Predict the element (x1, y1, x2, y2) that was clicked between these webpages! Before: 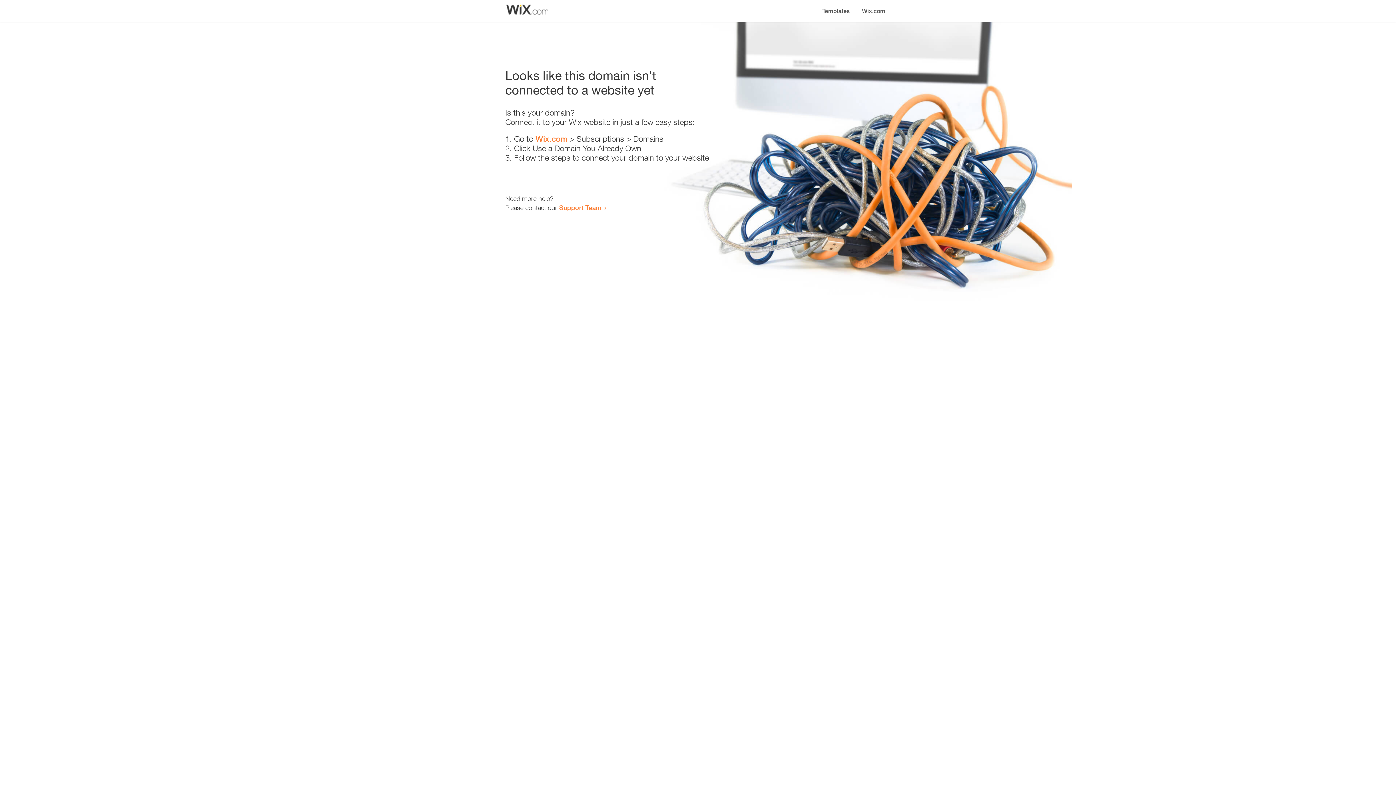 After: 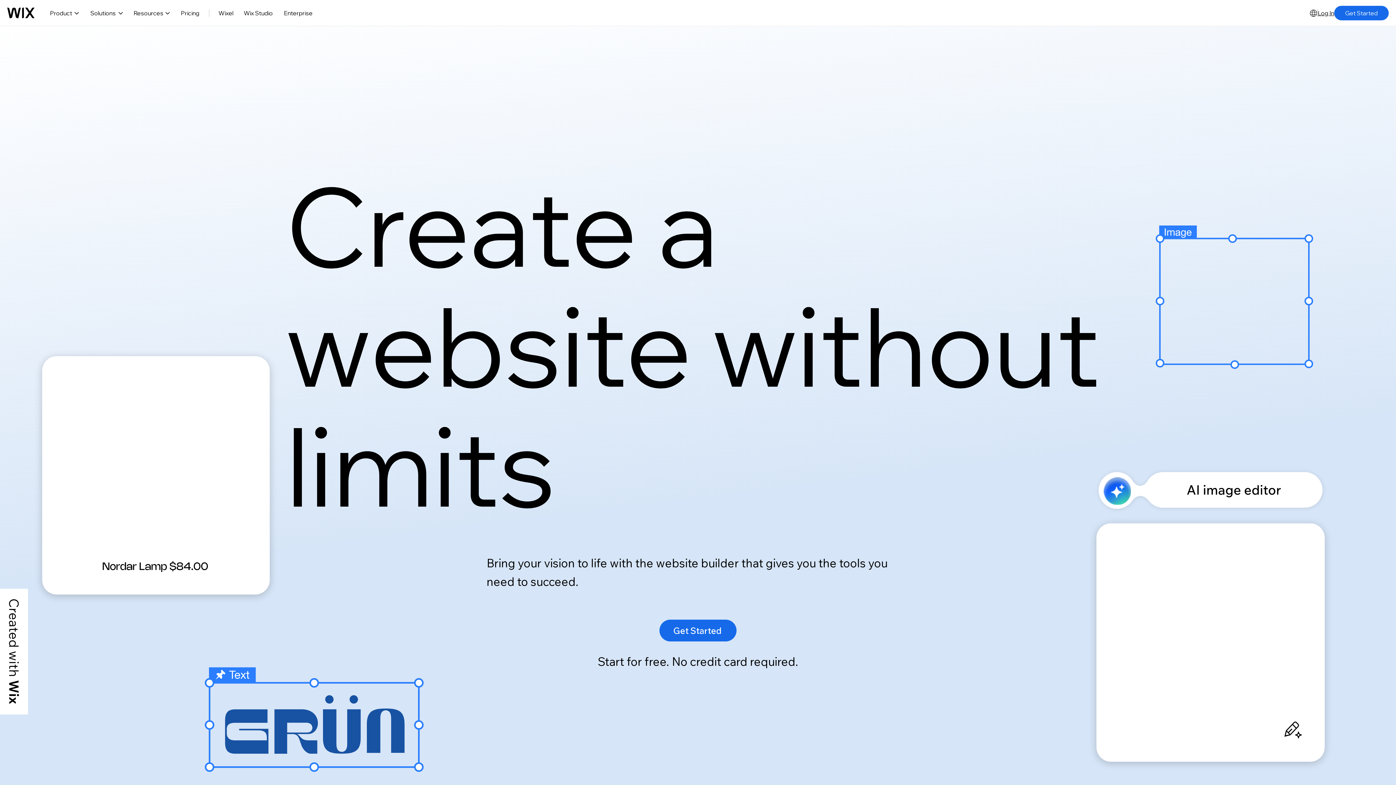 Action: label: Wix.com bbox: (856, 0, 890, 14)